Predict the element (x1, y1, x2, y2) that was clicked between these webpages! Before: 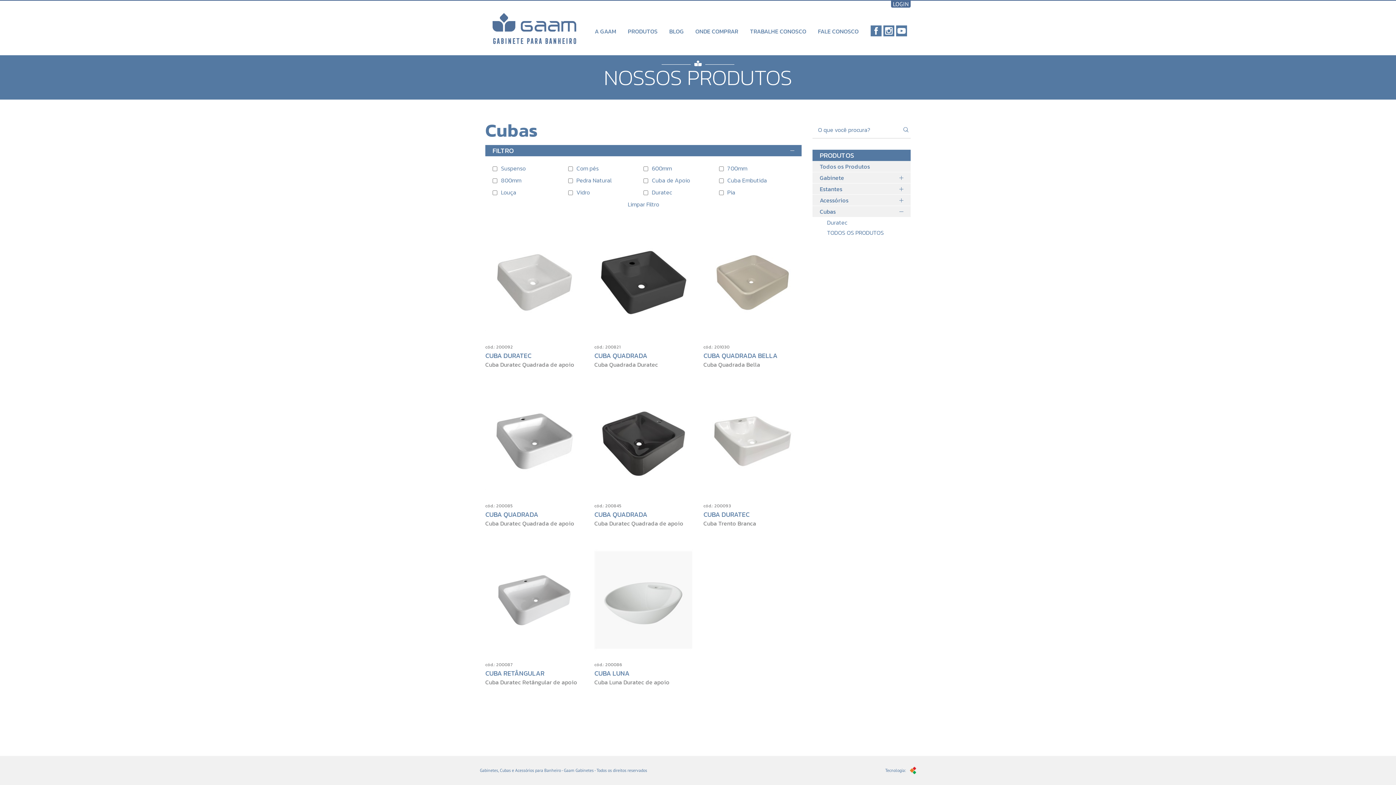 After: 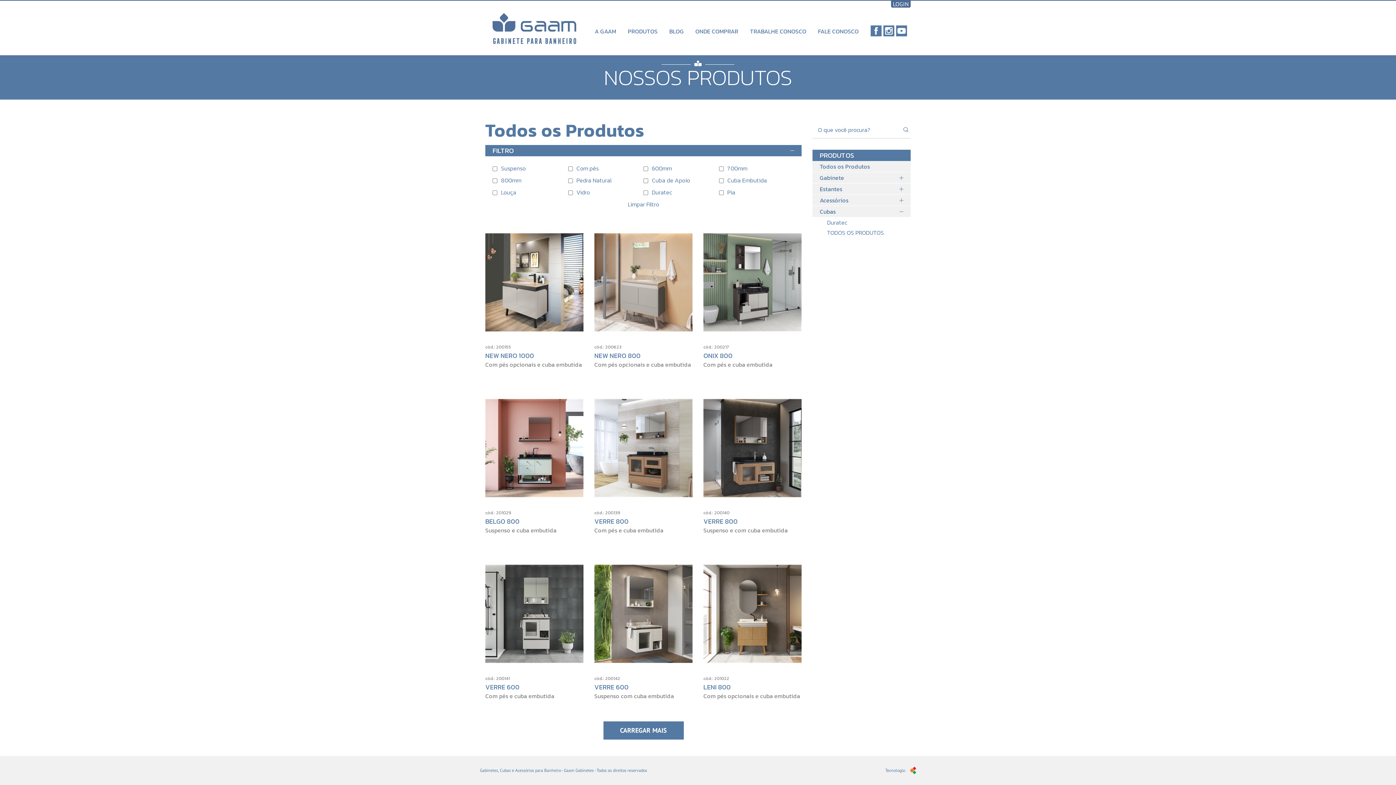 Action: bbox: (812, 161, 910, 172) label: Todos os Produtos